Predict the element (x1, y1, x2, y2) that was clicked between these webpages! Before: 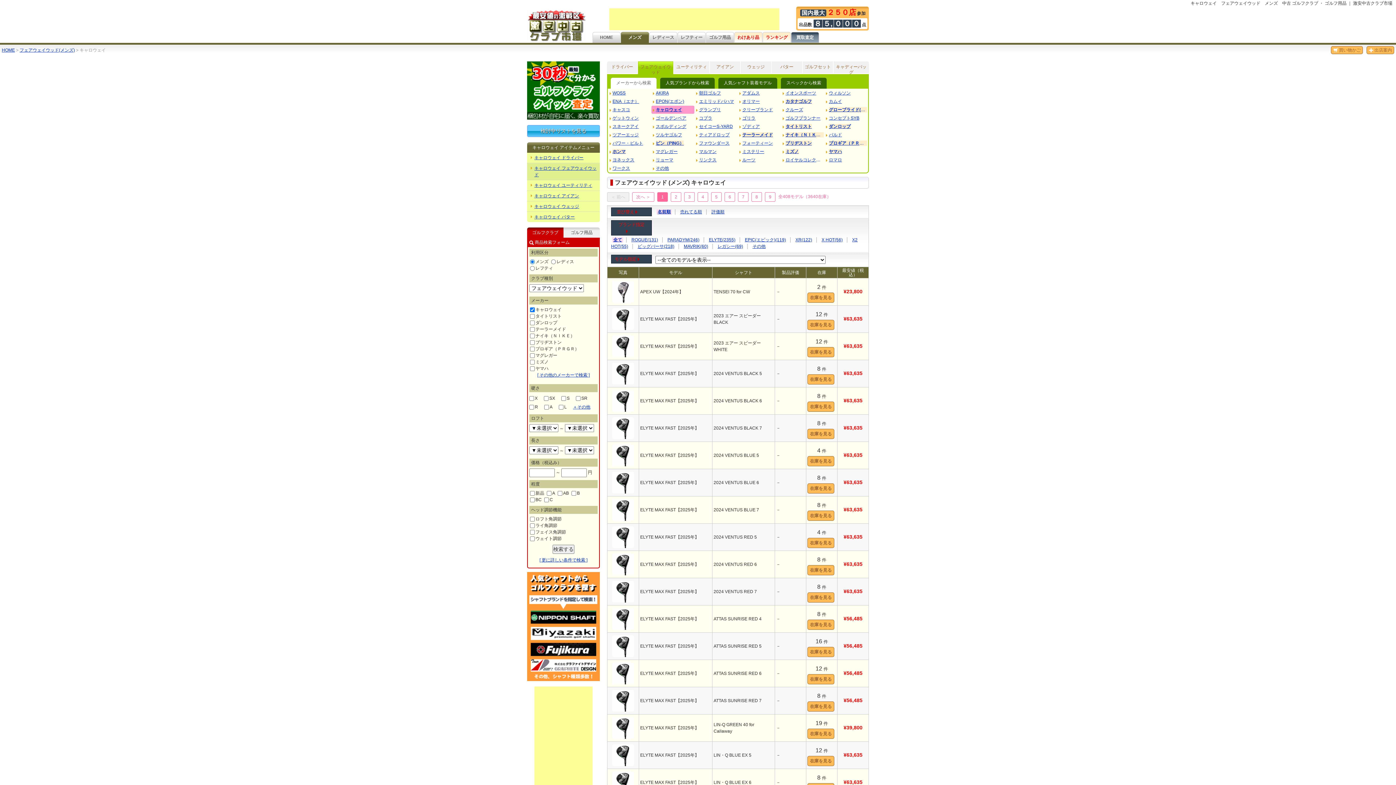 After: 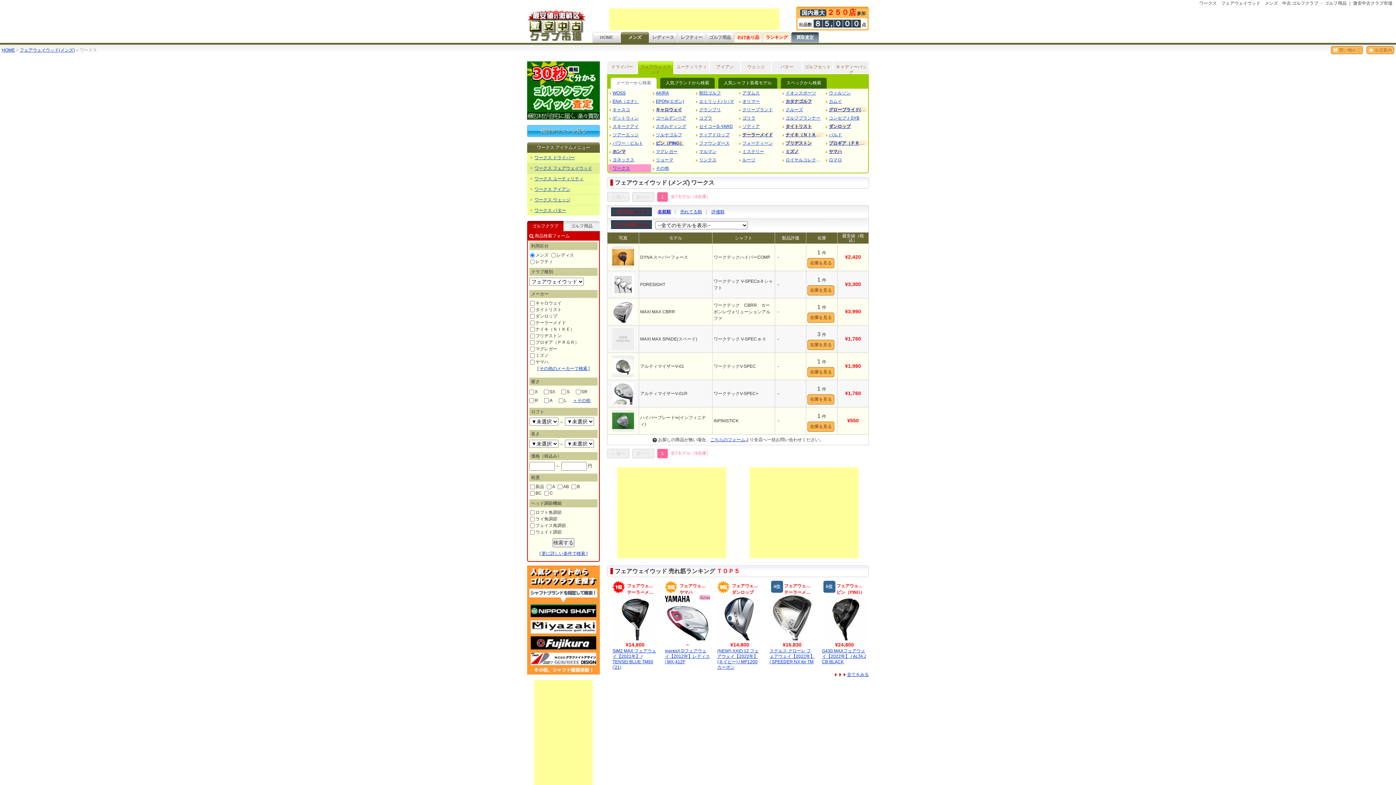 Action: label: ワークス bbox: (608, 164, 651, 172)